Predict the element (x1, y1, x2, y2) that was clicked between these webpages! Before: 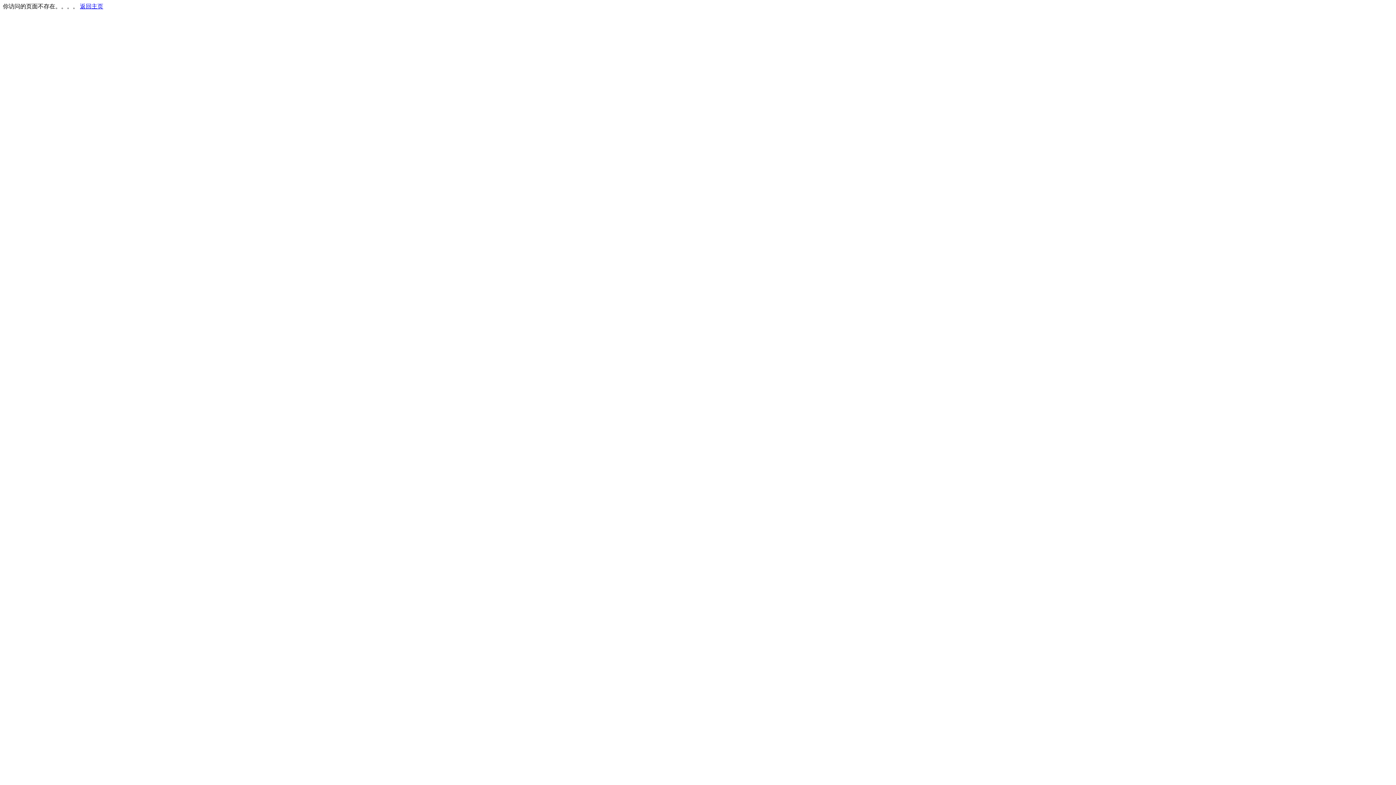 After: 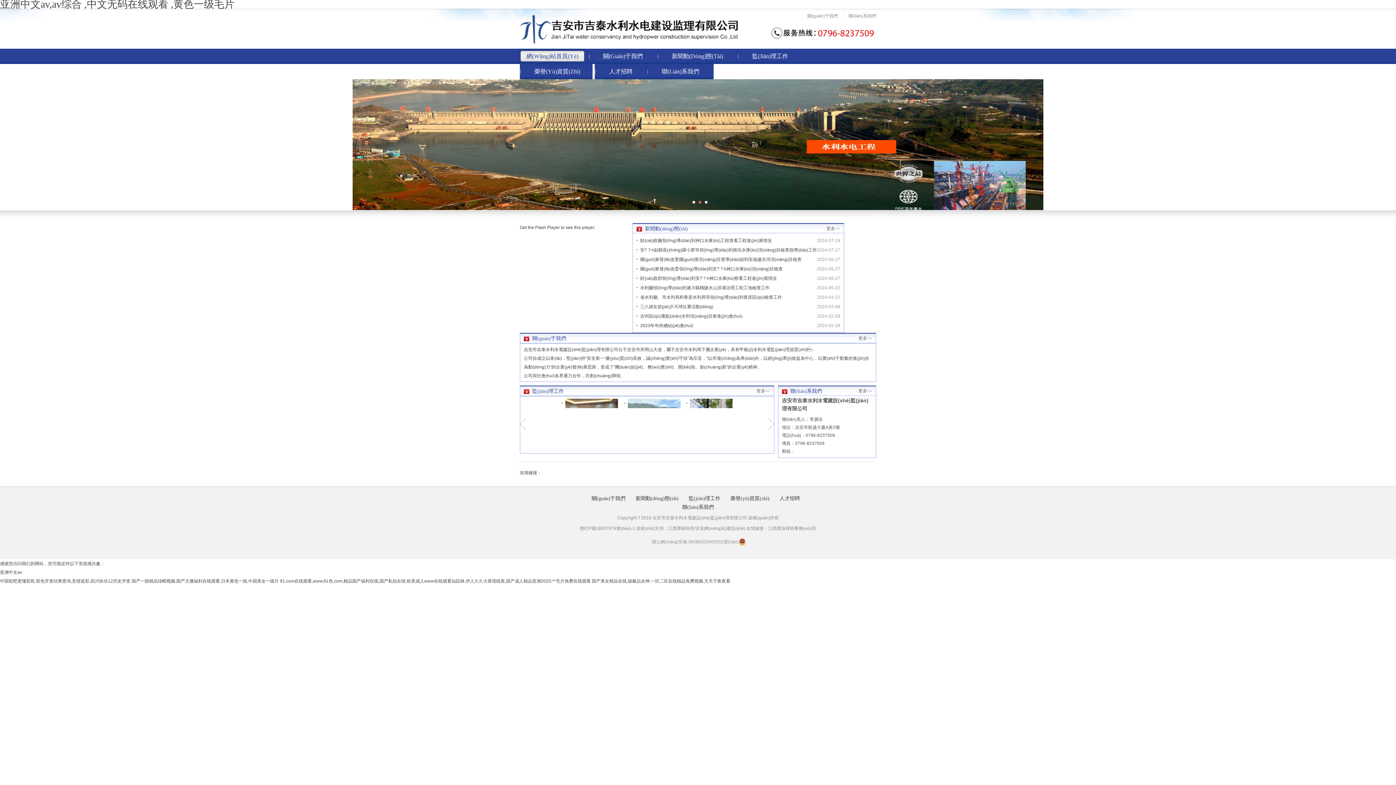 Action: bbox: (80, 3, 103, 9) label: 返回主页